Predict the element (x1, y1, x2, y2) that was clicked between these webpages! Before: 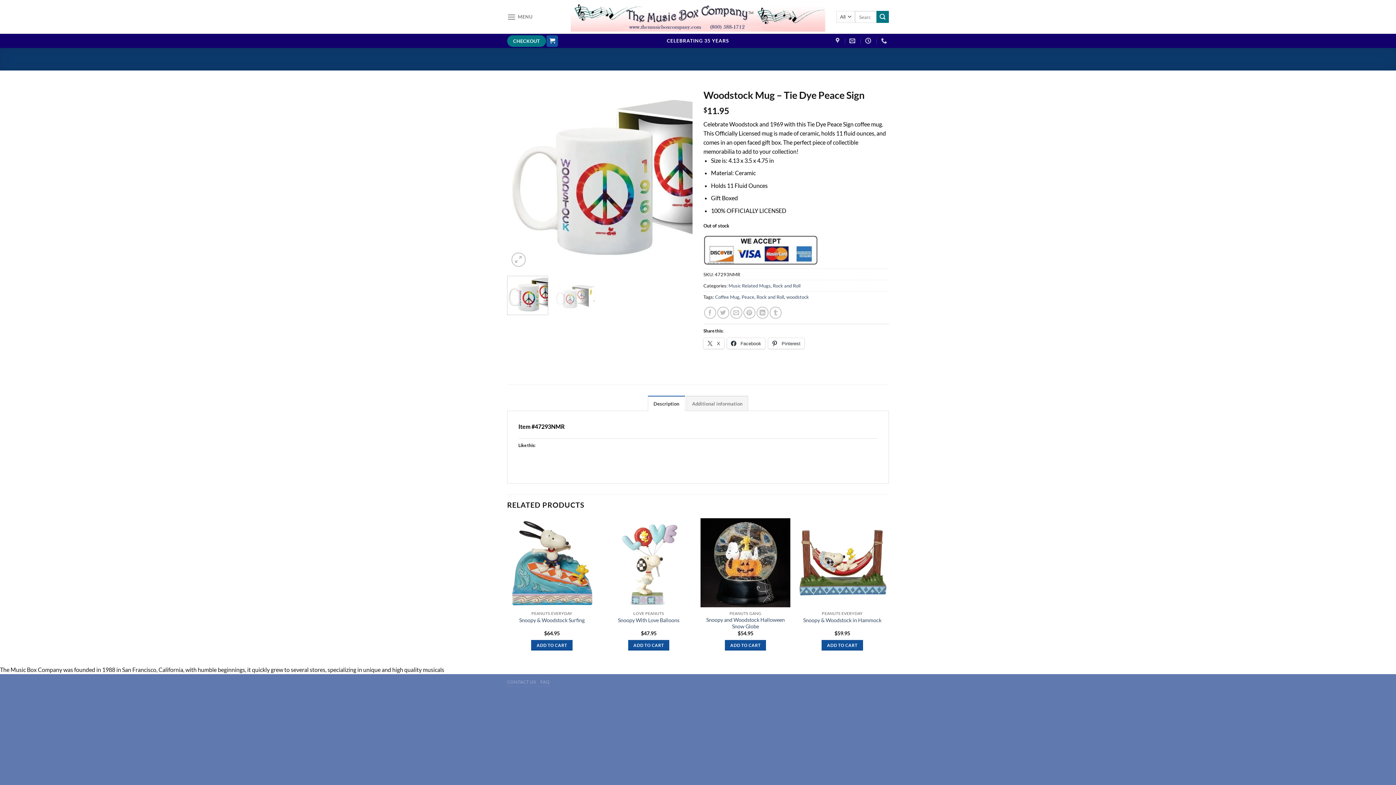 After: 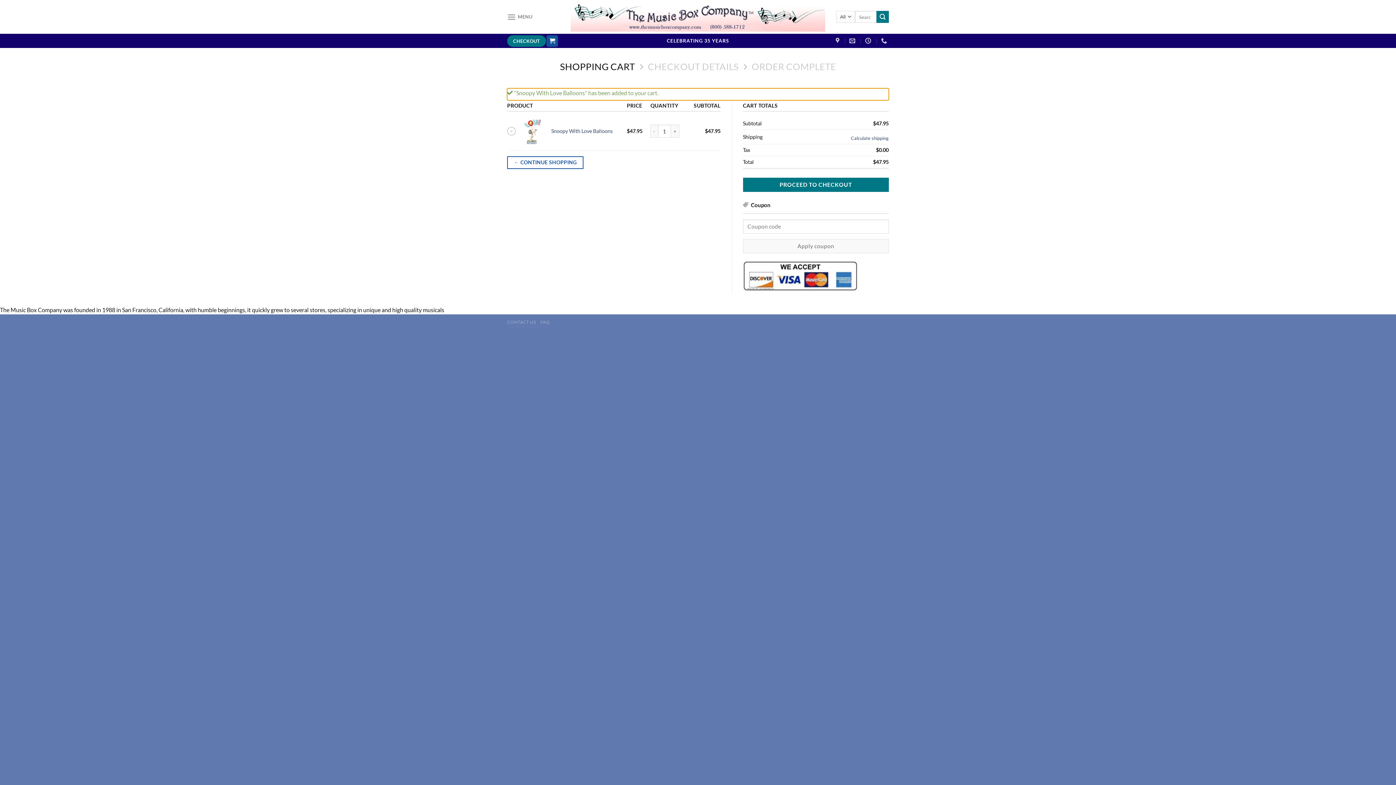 Action: bbox: (628, 640, 669, 651) label: Add to cart: “Snoopy With Love Balloons”